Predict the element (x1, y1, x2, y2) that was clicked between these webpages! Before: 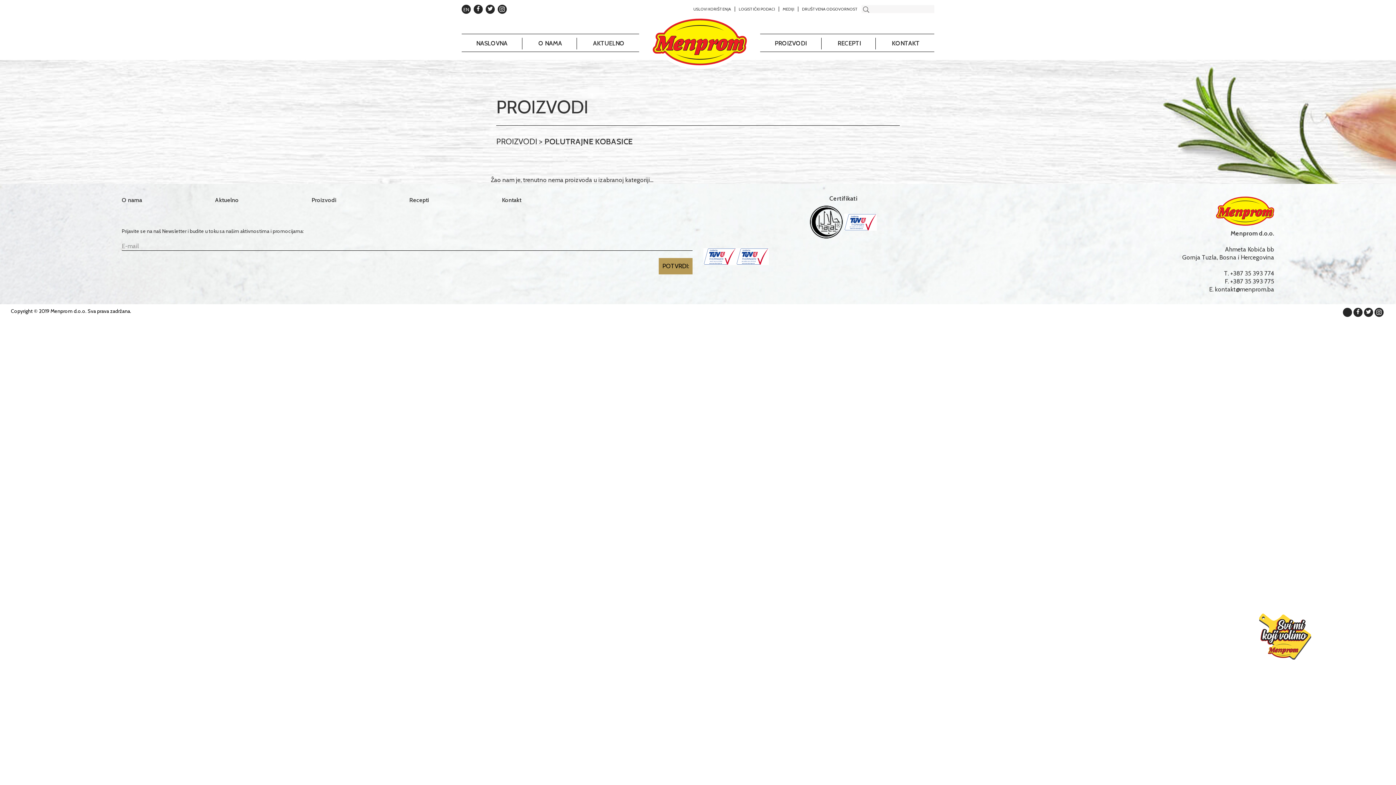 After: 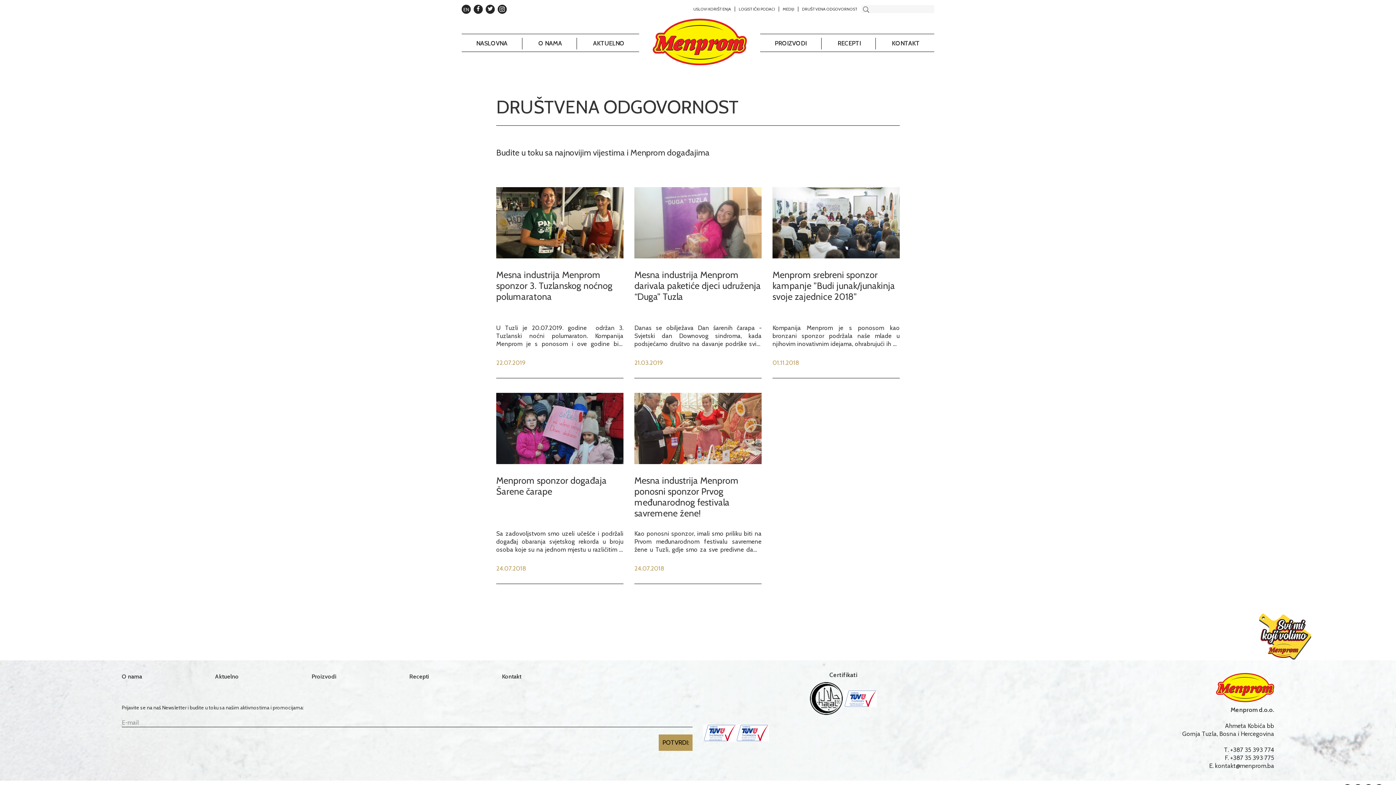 Action: bbox: (802, 6, 858, 11) label: DRUŠTVENA ODGOVORNOST